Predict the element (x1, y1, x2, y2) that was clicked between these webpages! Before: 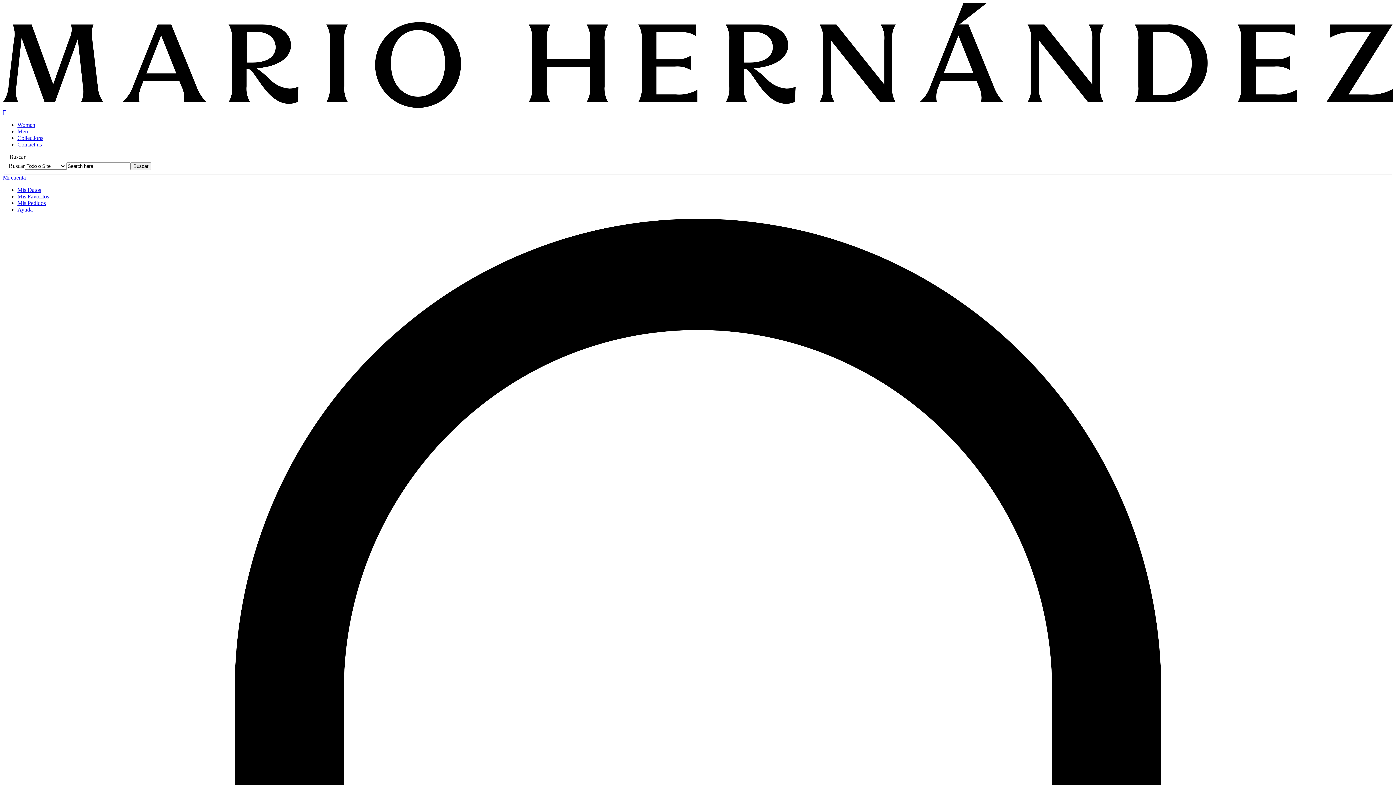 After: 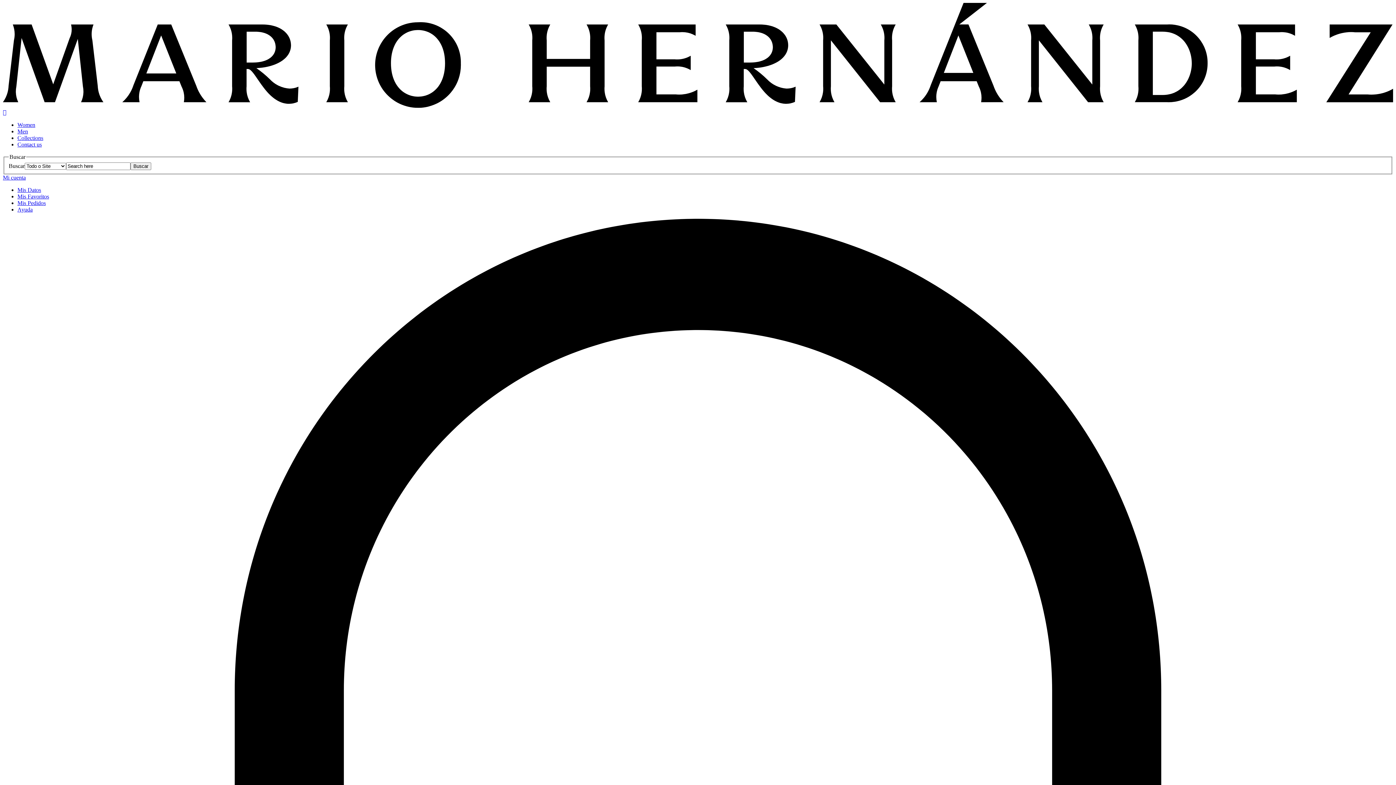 Action: label: Women bbox: (17, 121, 35, 128)